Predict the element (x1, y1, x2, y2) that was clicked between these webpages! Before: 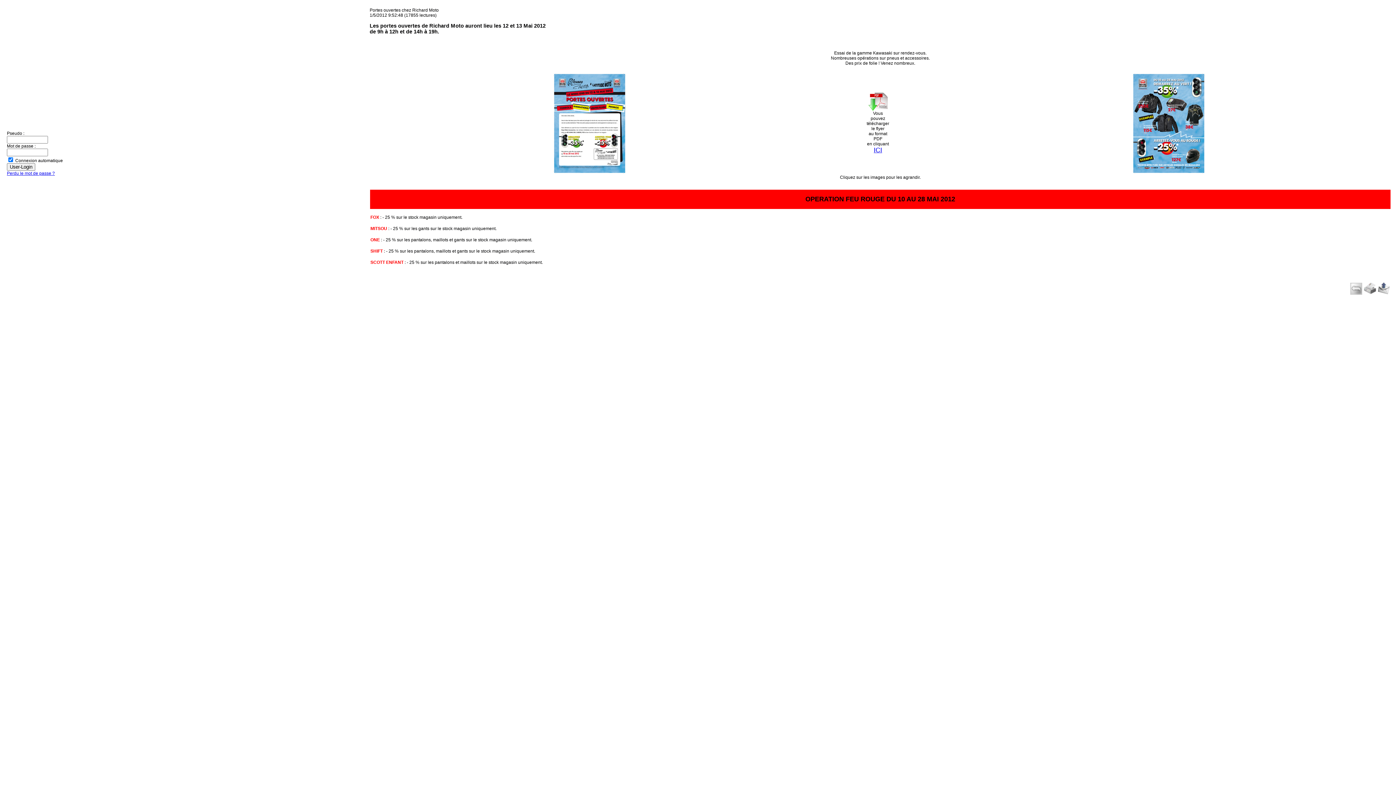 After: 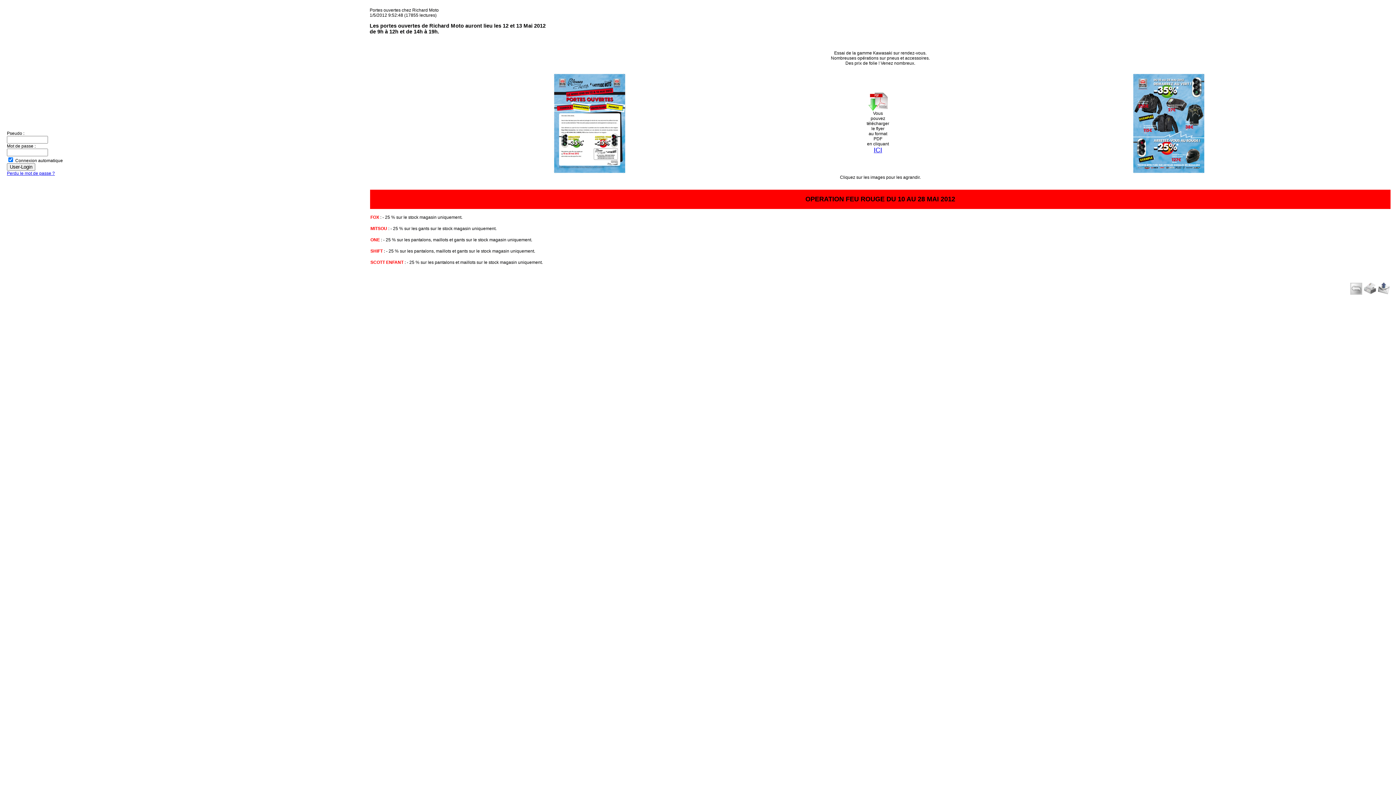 Action: bbox: (1363, 290, 1376, 296)